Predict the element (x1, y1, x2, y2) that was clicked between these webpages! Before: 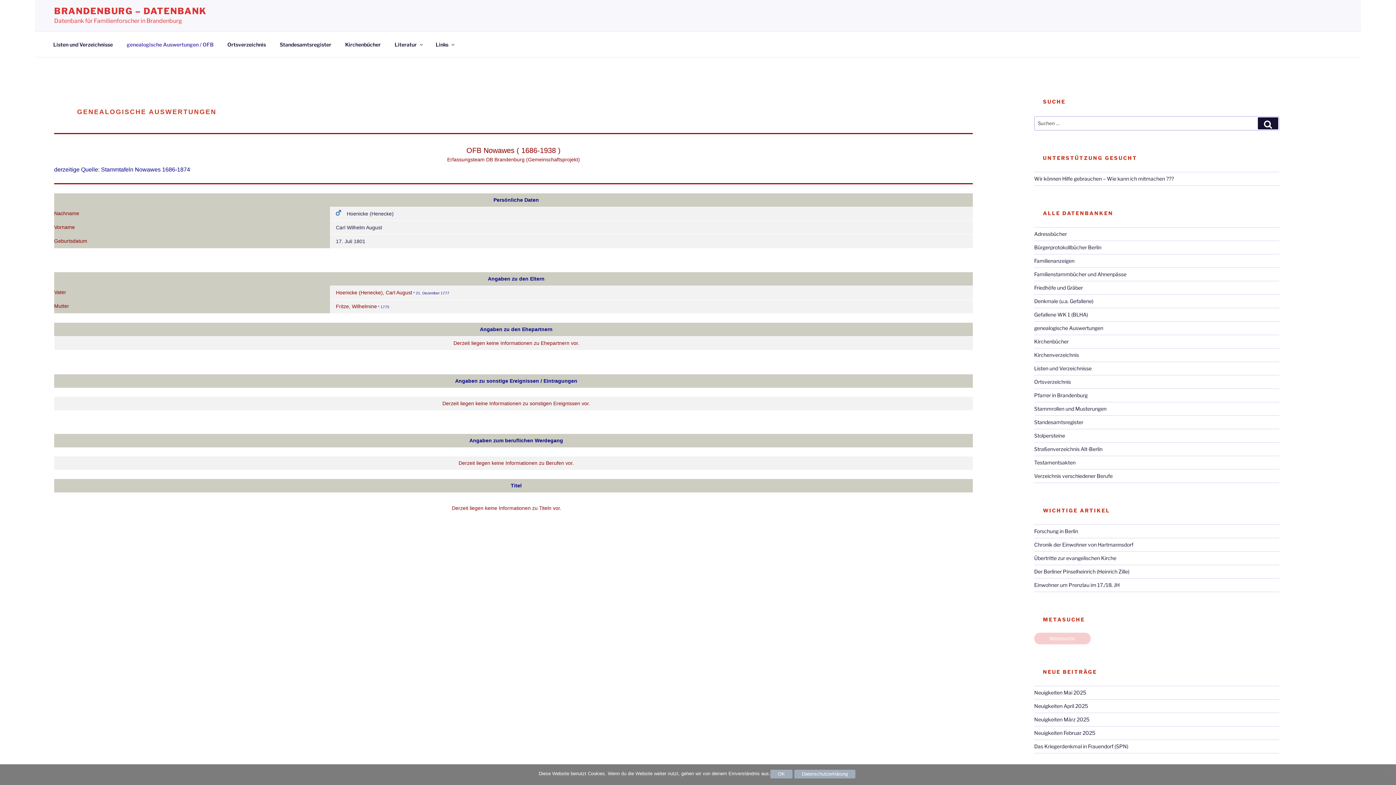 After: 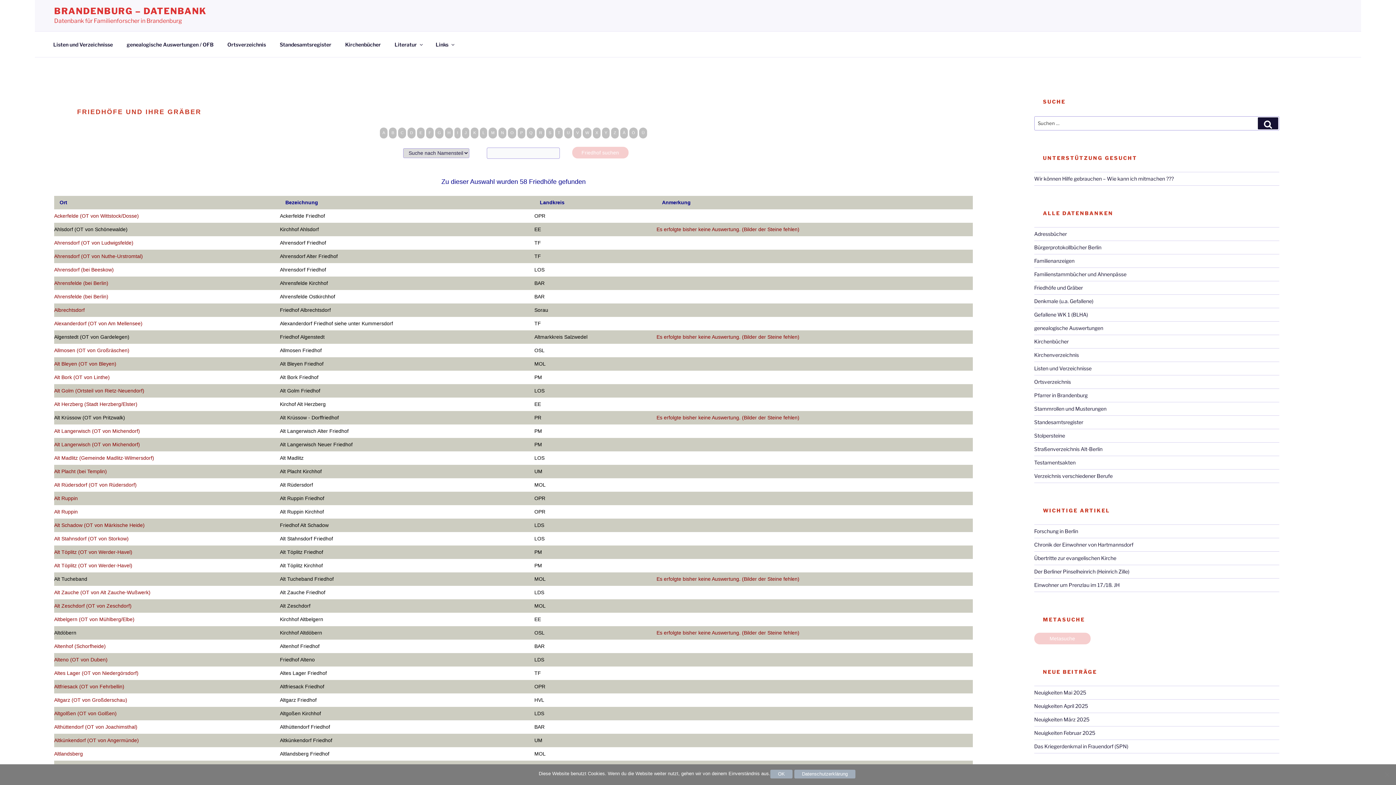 Action: label: Friedhöfe und Gräber bbox: (1034, 284, 1083, 290)